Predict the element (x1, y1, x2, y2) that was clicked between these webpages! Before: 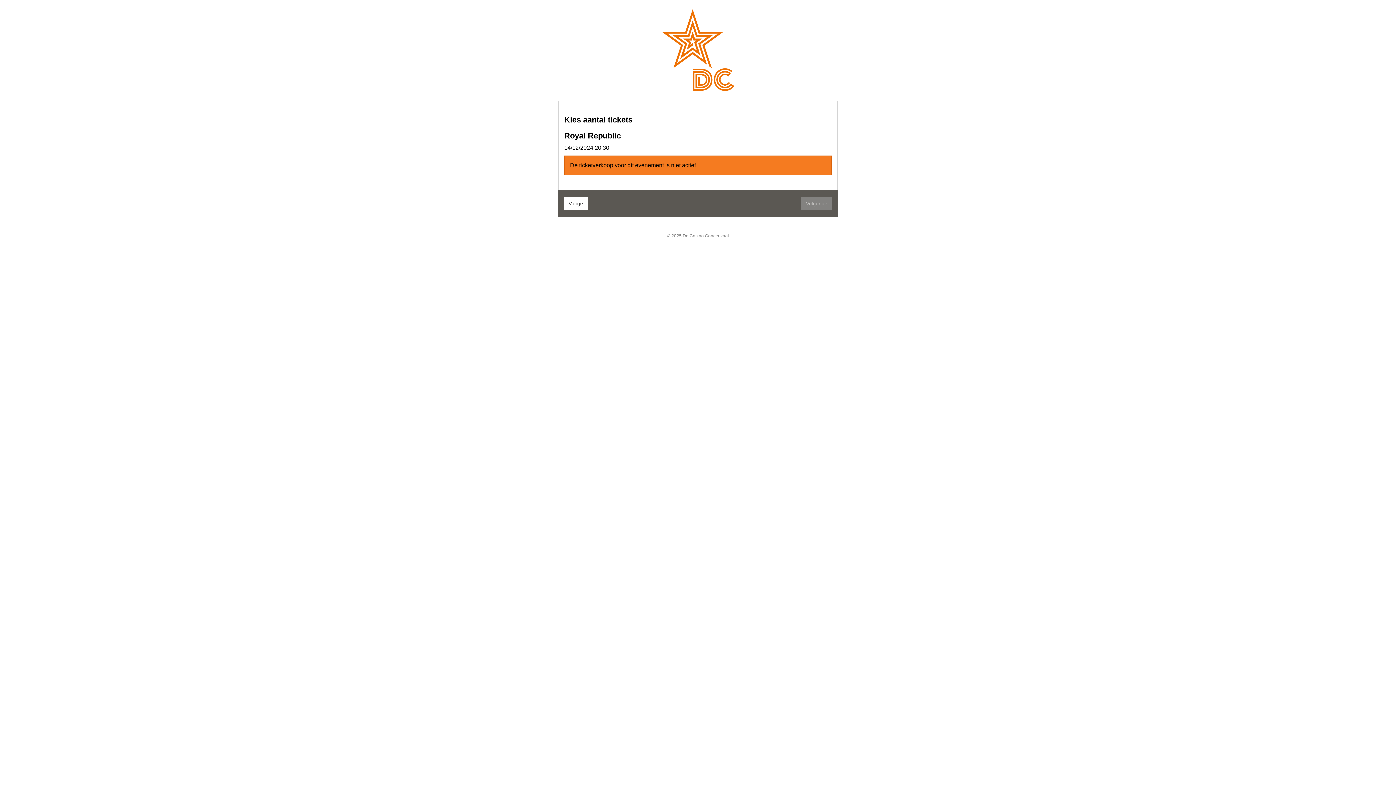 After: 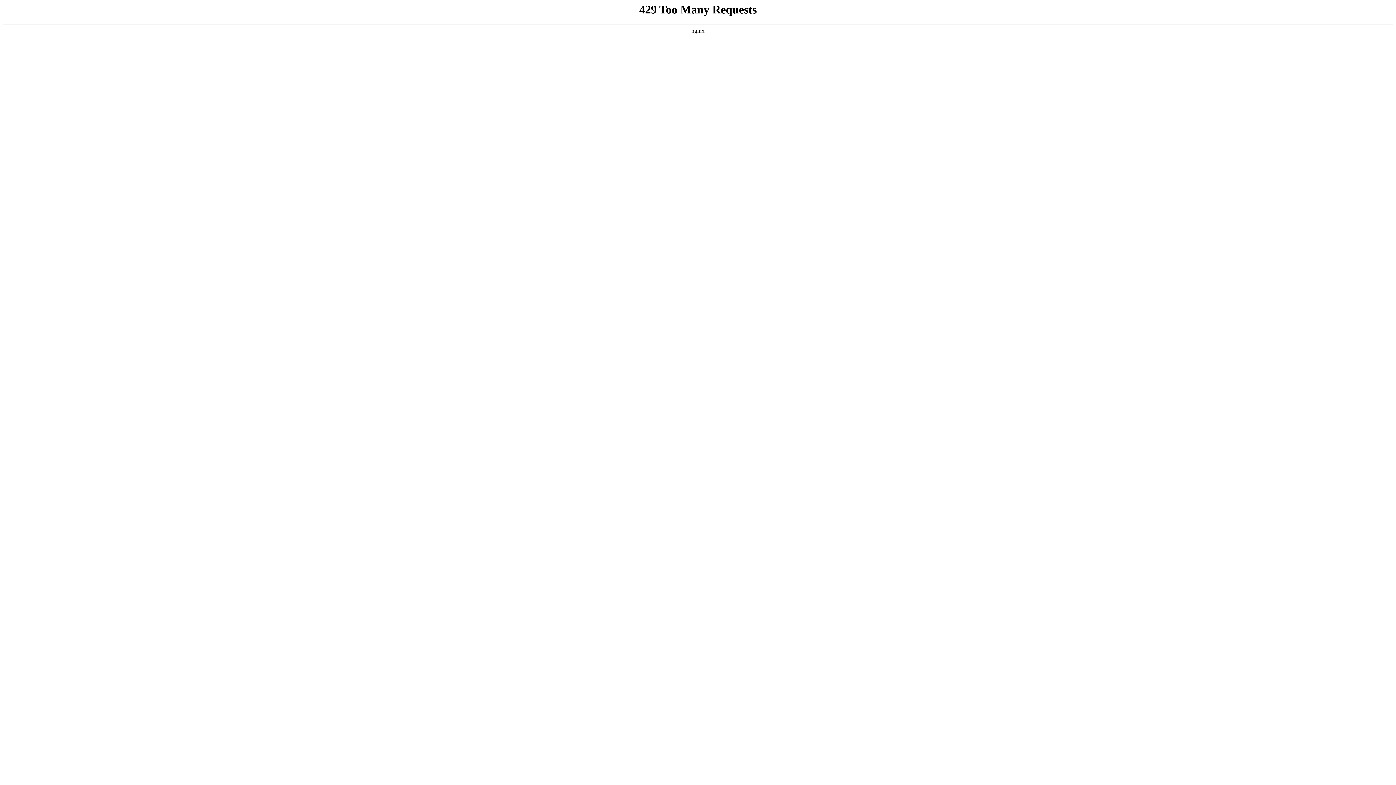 Action: bbox: (661, 46, 734, 52)